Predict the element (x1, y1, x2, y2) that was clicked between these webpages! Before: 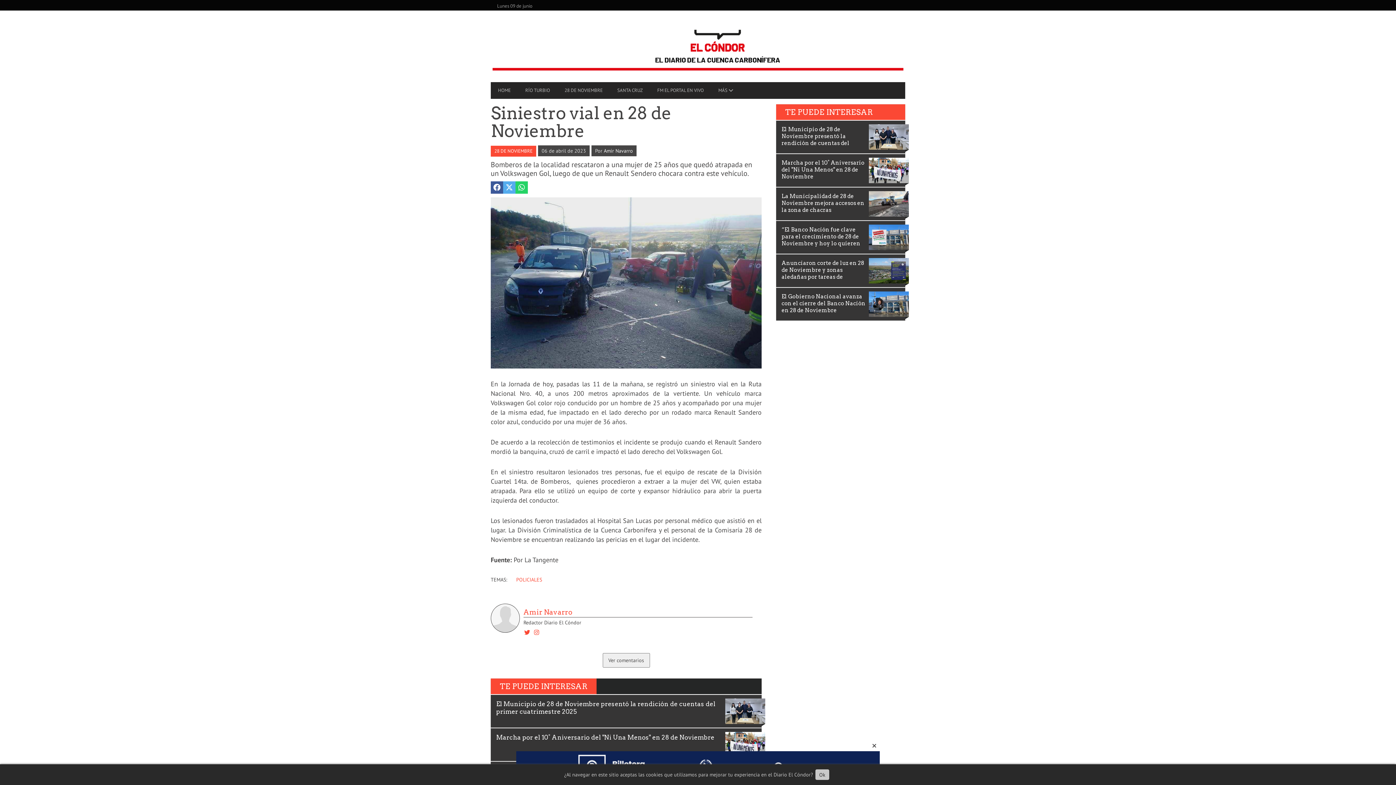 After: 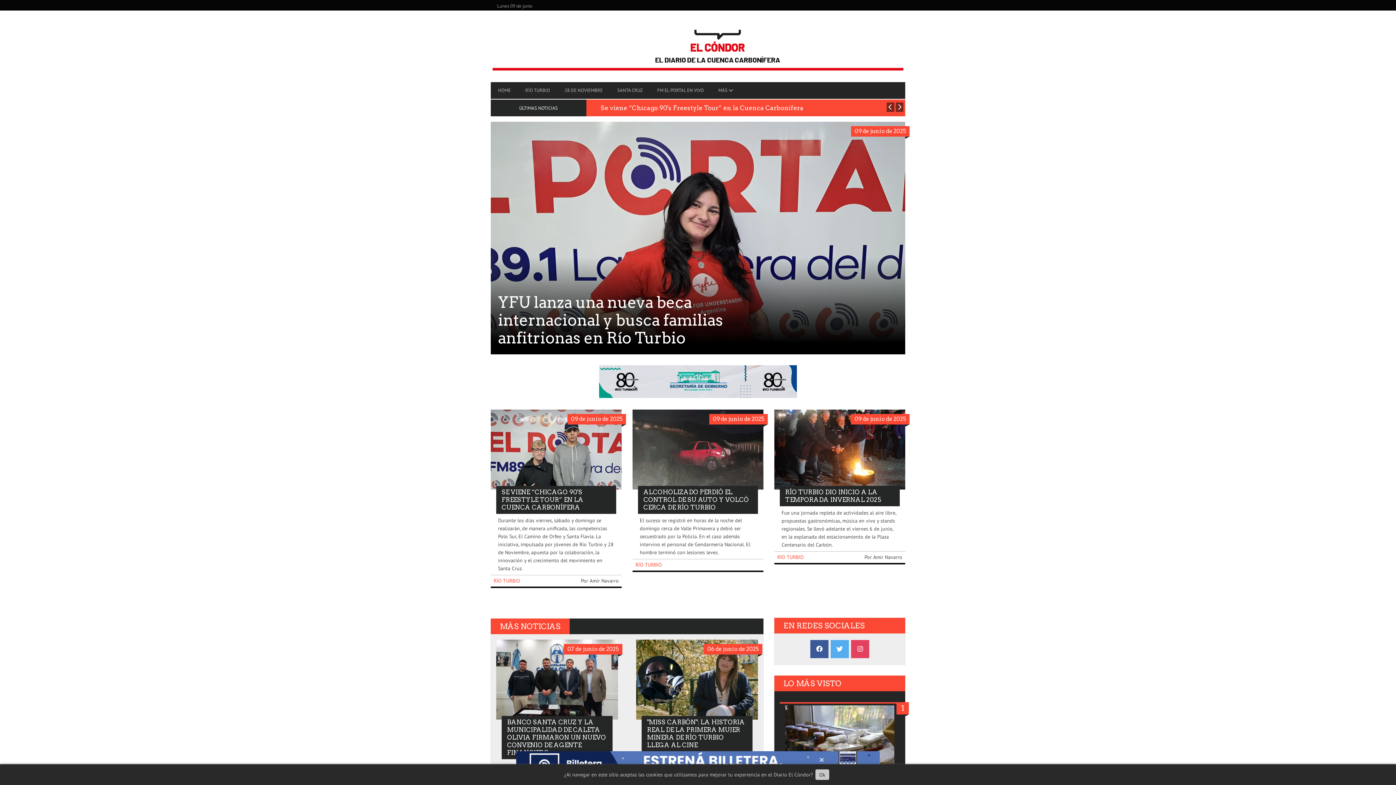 Action: bbox: (492, 25, 903, 65)